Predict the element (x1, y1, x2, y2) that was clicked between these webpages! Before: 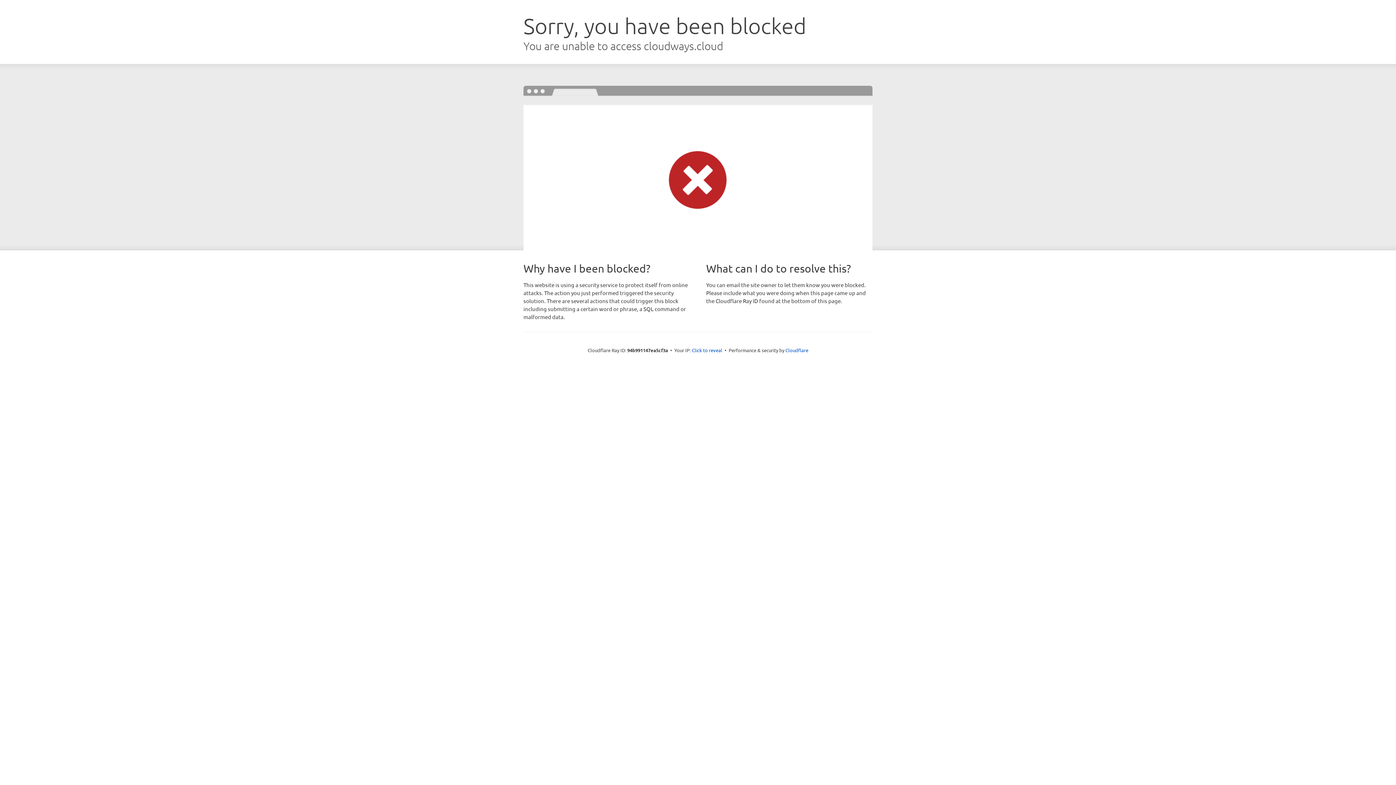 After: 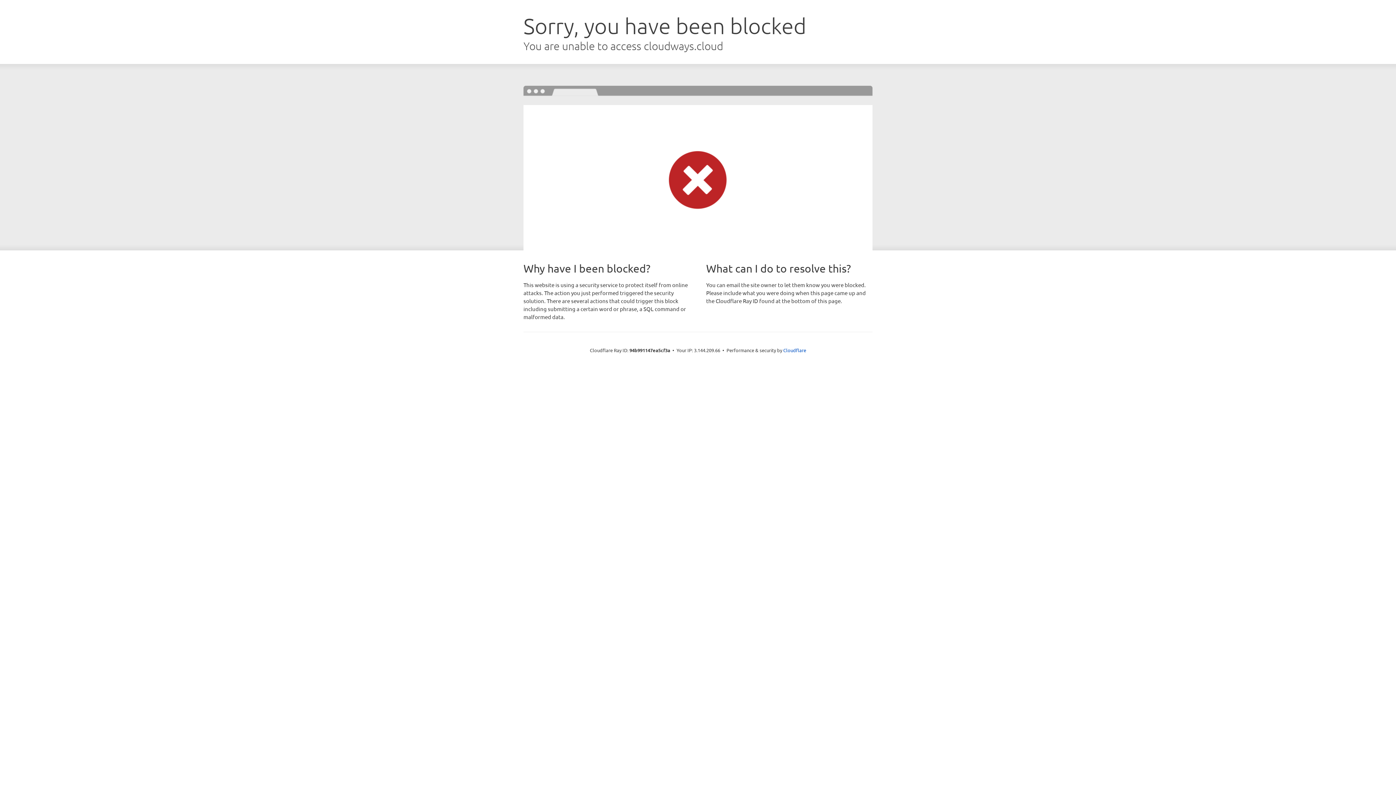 Action: bbox: (692, 346, 722, 353) label: Click to reveal